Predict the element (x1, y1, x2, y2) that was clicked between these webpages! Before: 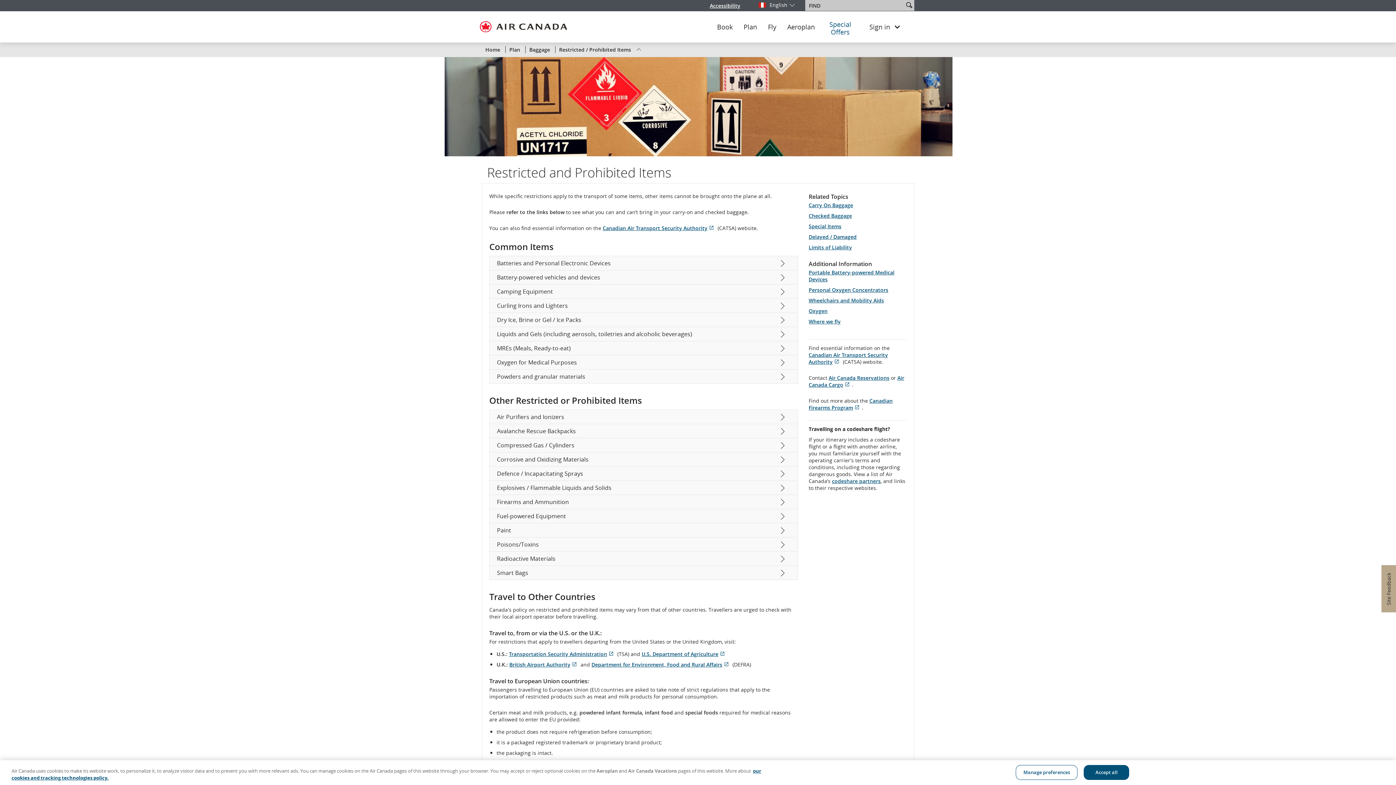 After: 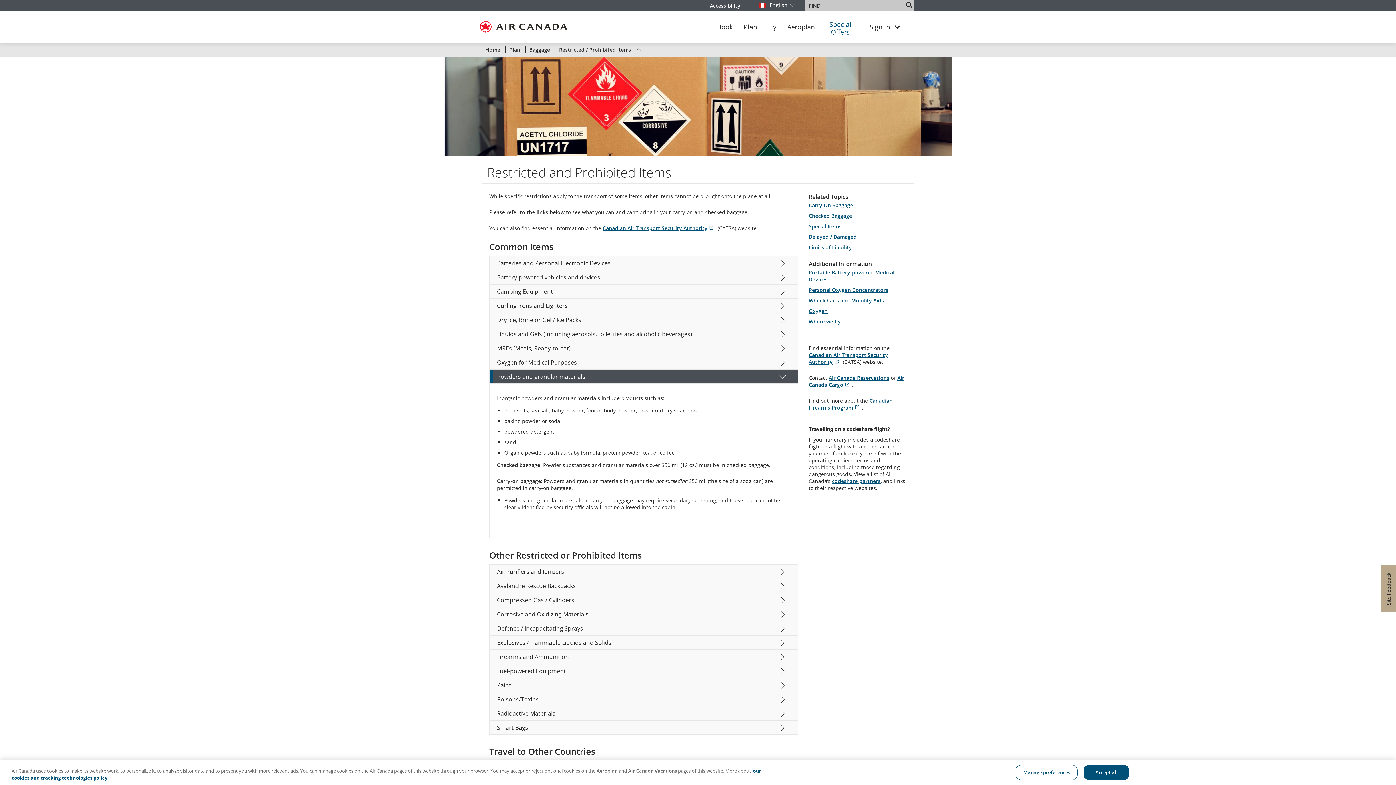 Action: label: Powders and granular materials bbox: (489, 369, 798, 383)